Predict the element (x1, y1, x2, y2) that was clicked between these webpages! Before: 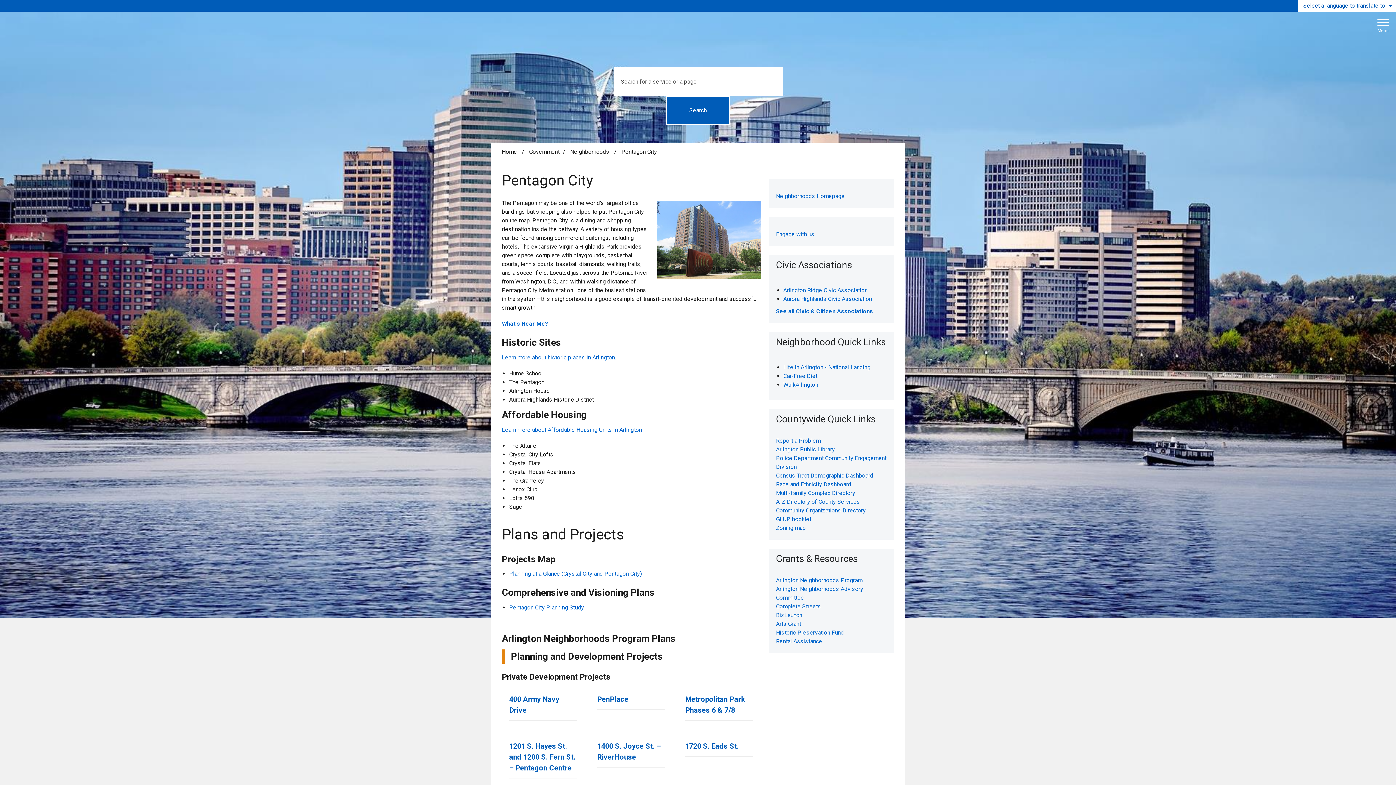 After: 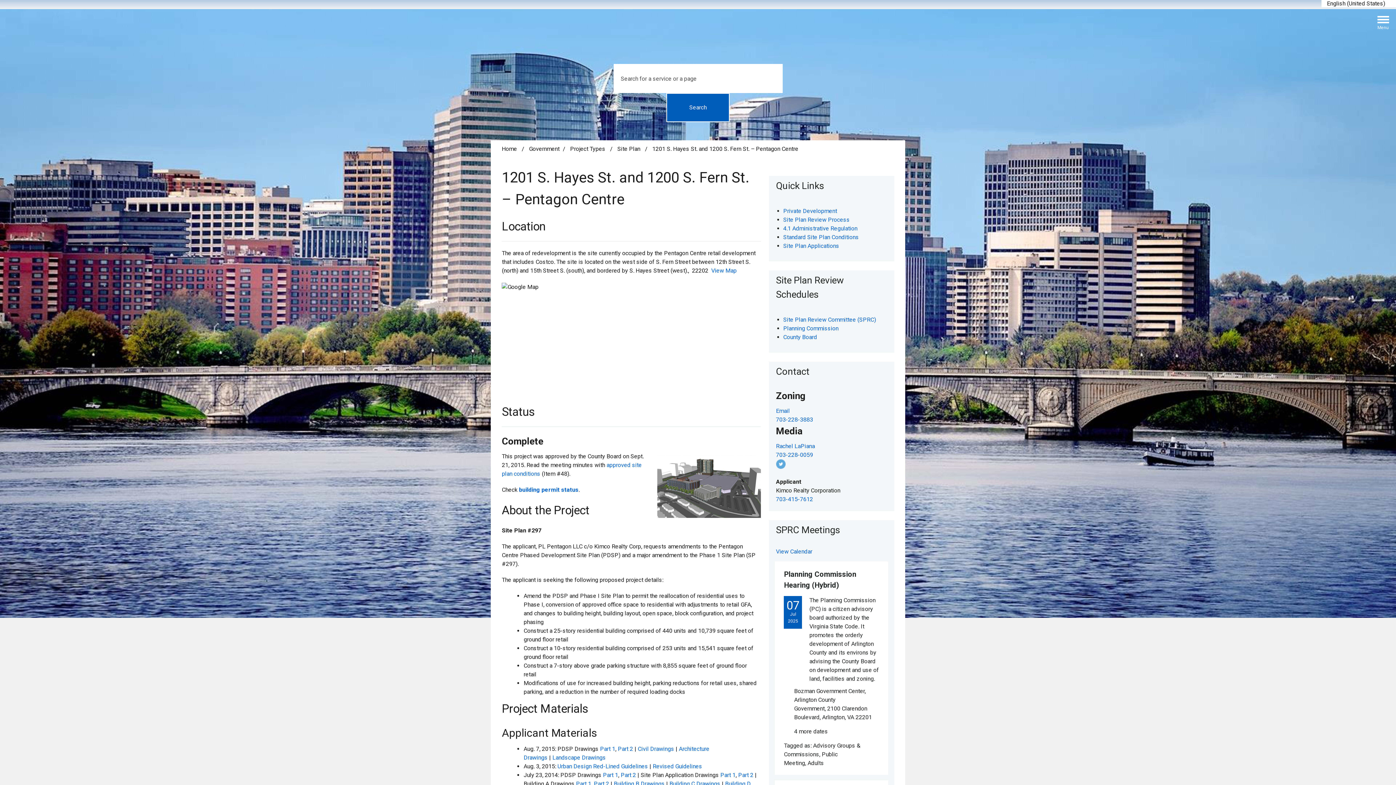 Action: bbox: (502, 733, 584, 786) label: 1201 S. Hayes St. and 1200 S. Fern St. – Pentagon Centre